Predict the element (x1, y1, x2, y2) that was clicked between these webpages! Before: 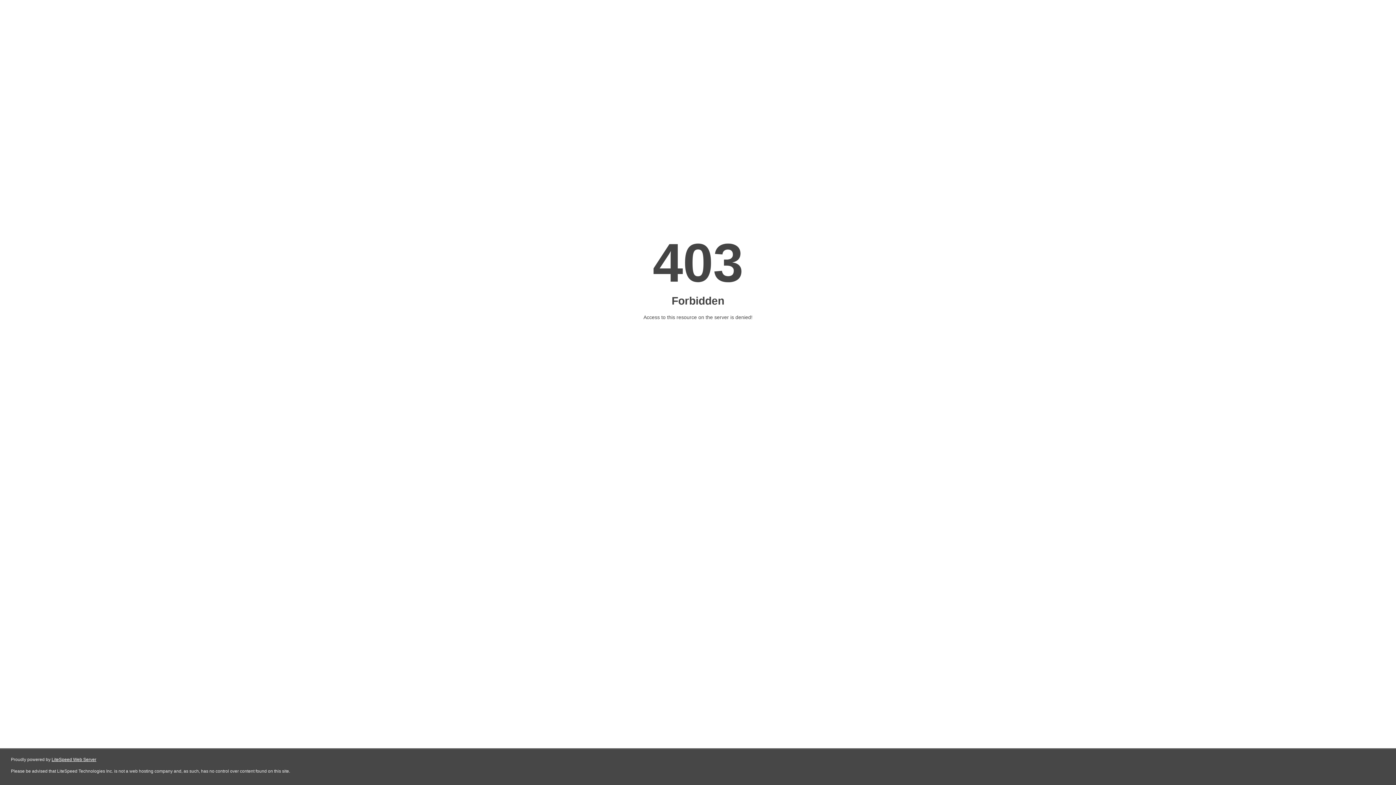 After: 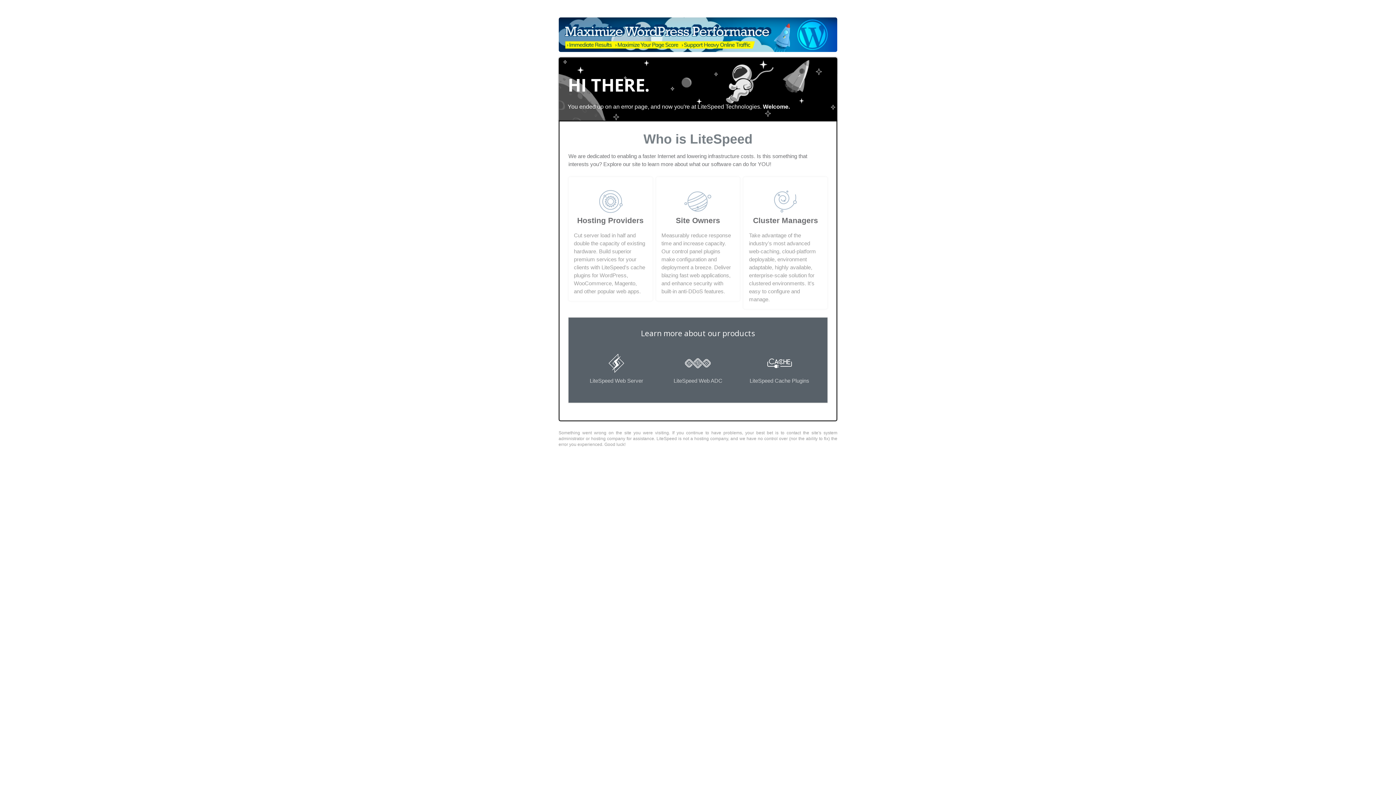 Action: label: LiteSpeed Web Server bbox: (51, 757, 96, 762)